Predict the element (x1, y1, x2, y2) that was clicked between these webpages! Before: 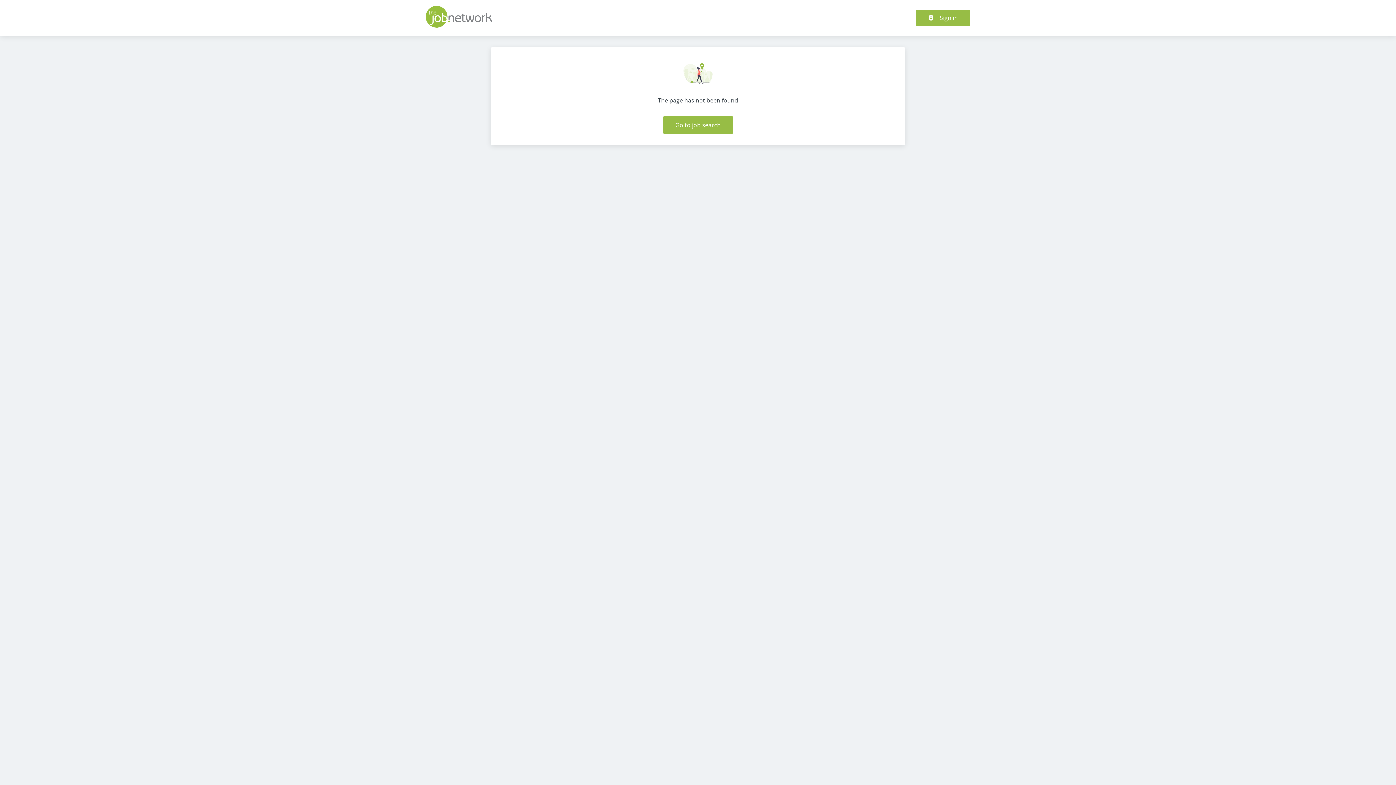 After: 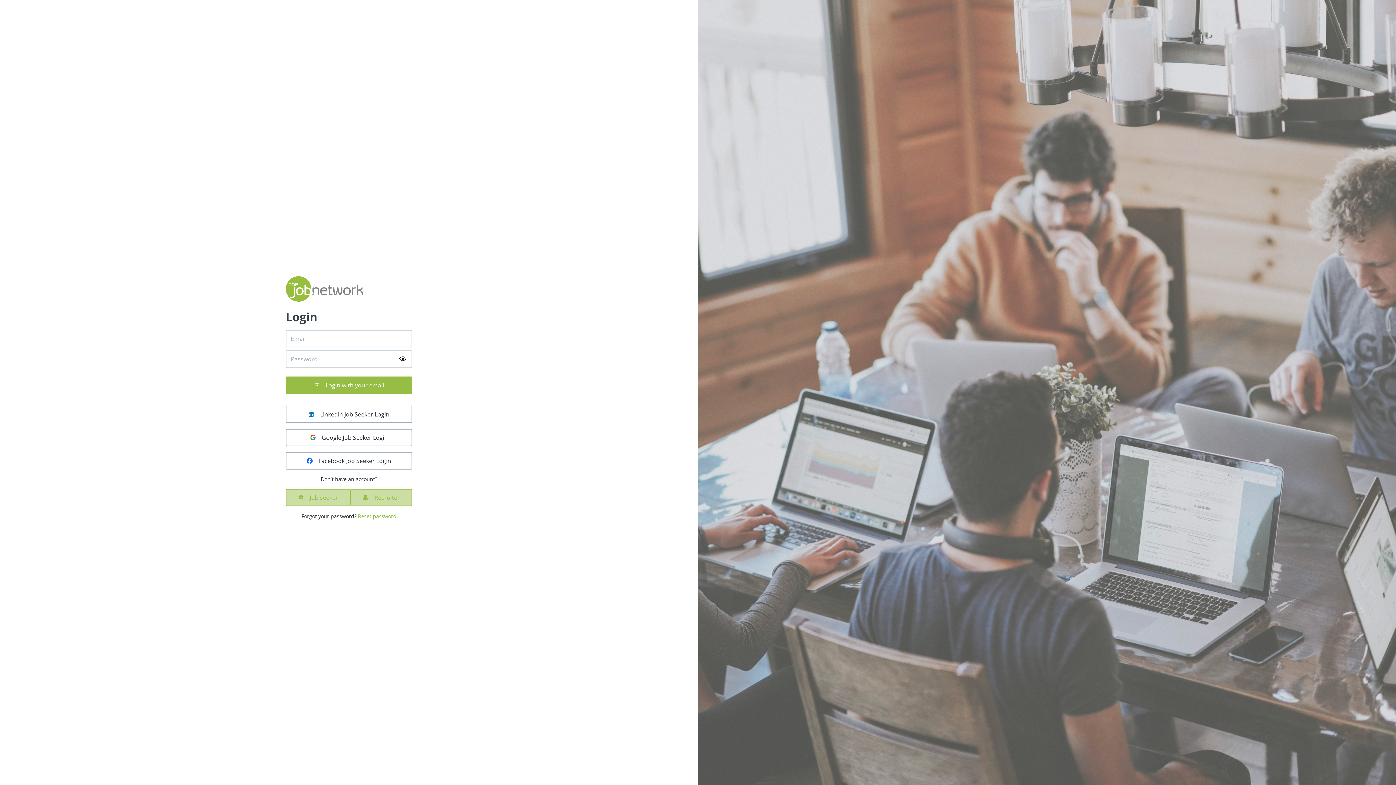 Action: bbox: (916, 9, 970, 25) label: Sign in